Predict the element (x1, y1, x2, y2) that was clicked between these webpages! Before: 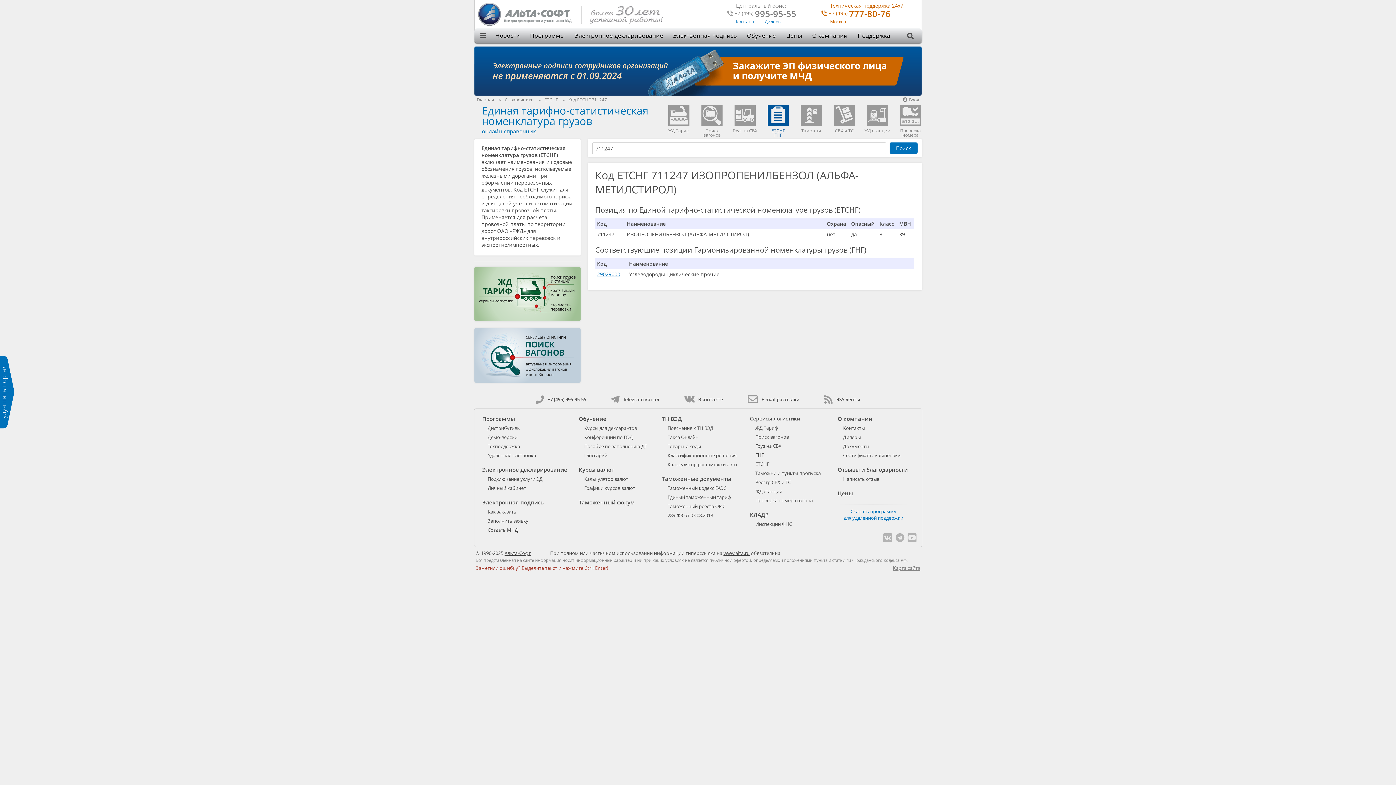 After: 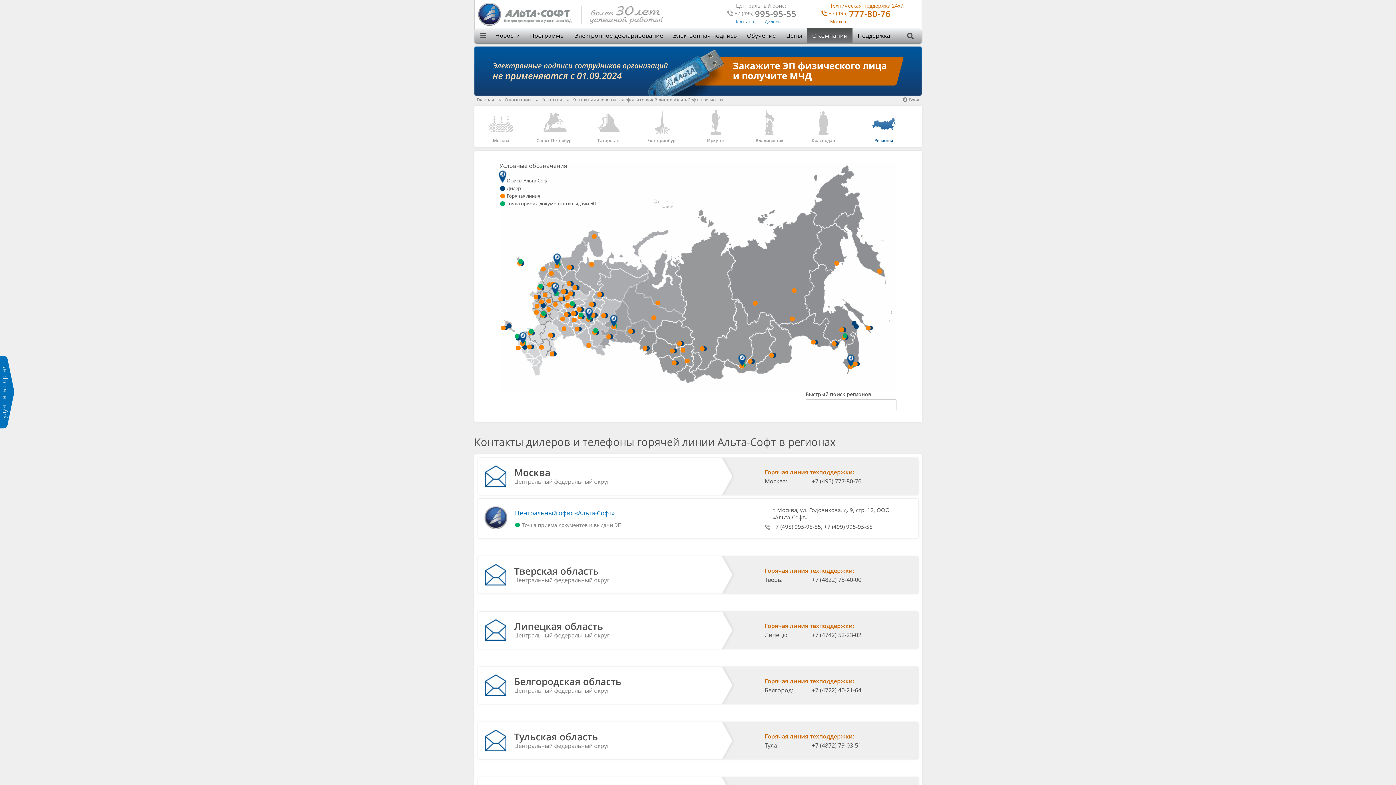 Action: bbox: (843, 434, 861, 440) label: Дилеры